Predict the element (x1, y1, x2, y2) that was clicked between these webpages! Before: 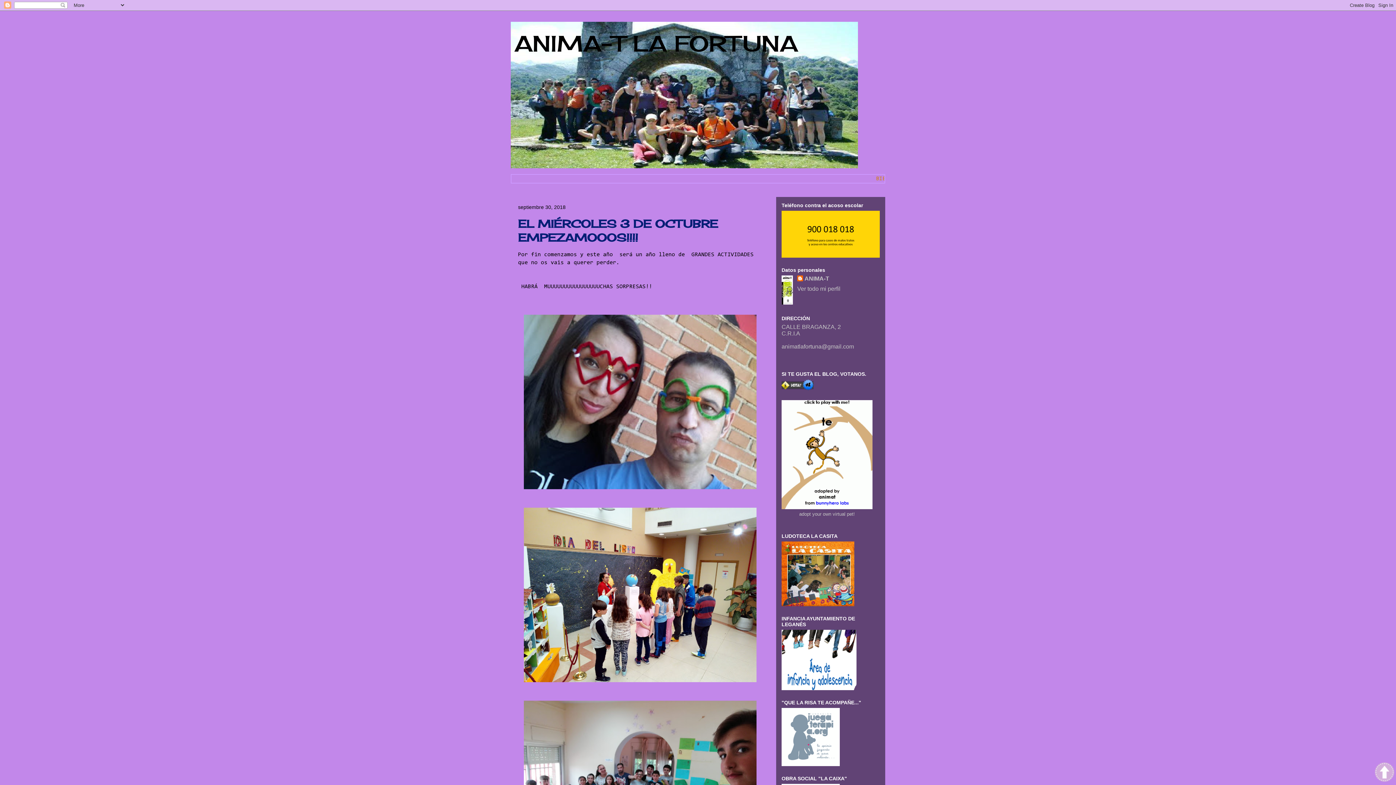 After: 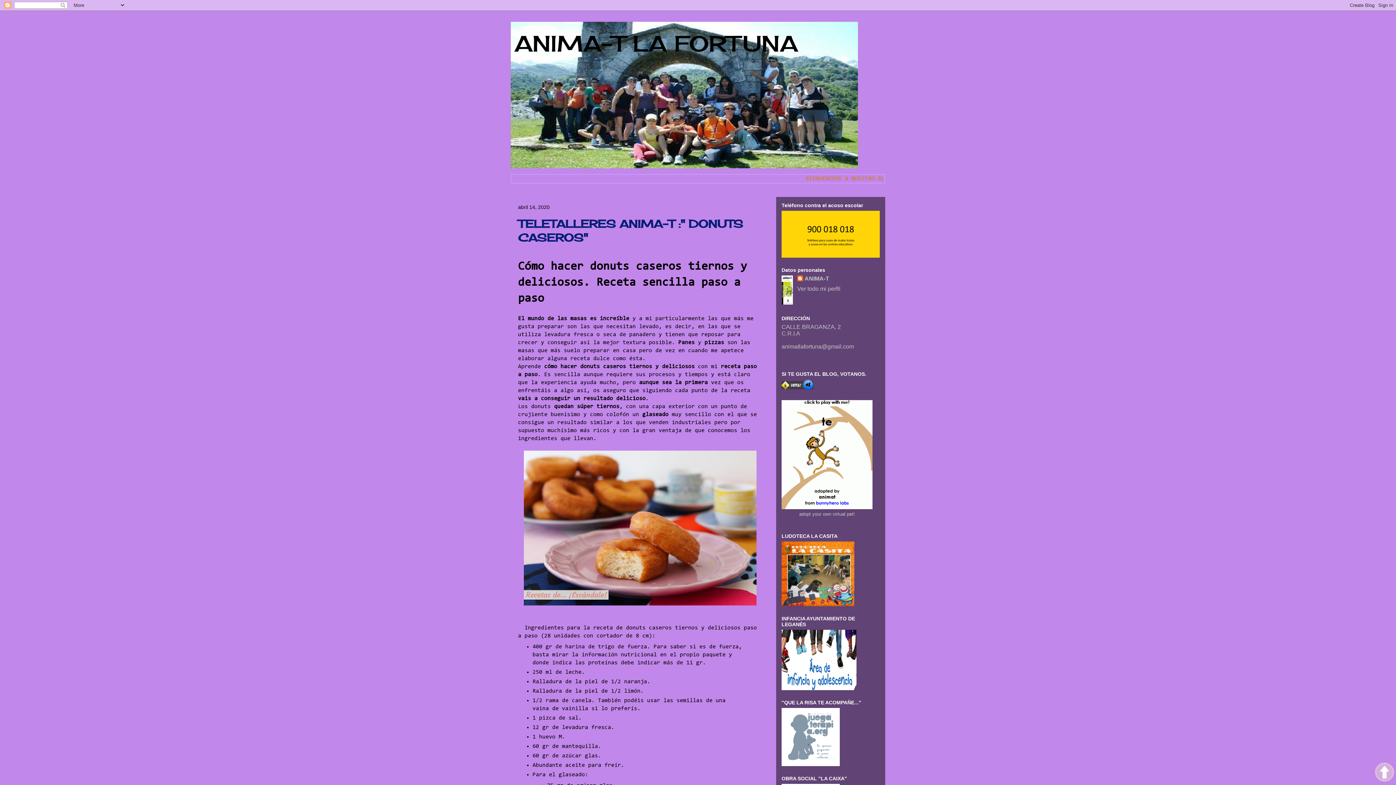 Action: bbox: (514, 30, 798, 56) label: ANIMA-T LA FORTUNA